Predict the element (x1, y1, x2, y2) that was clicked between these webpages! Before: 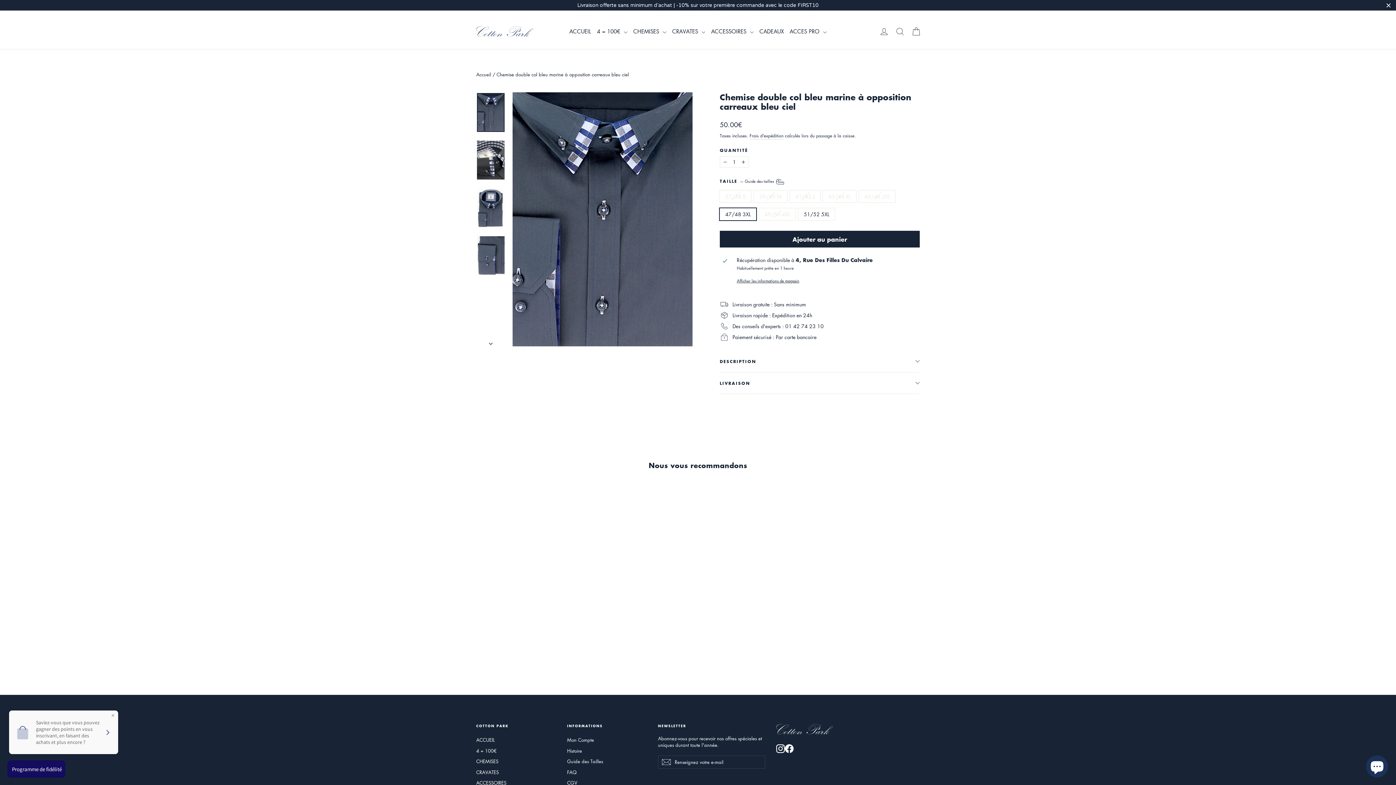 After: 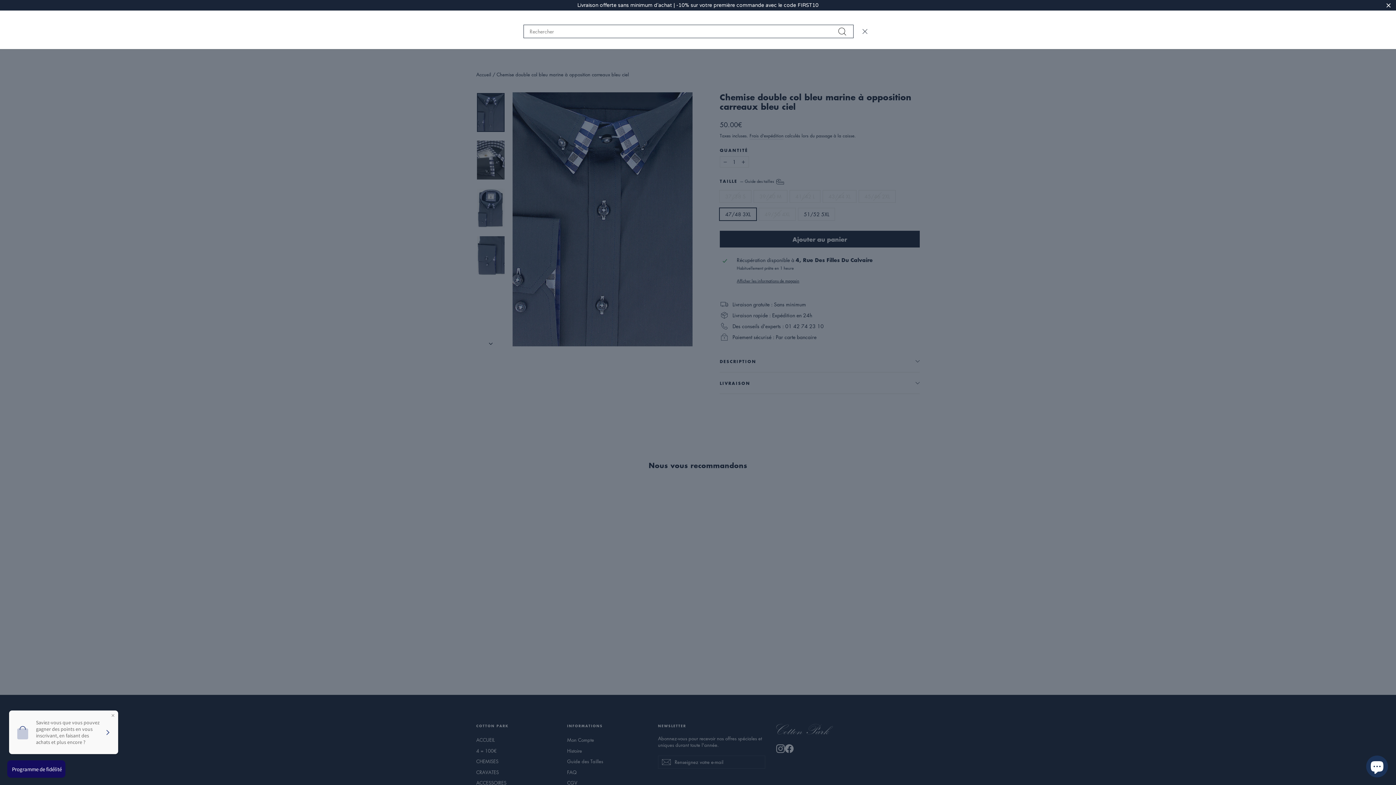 Action: label: Rechercher bbox: (892, 22, 908, 40)